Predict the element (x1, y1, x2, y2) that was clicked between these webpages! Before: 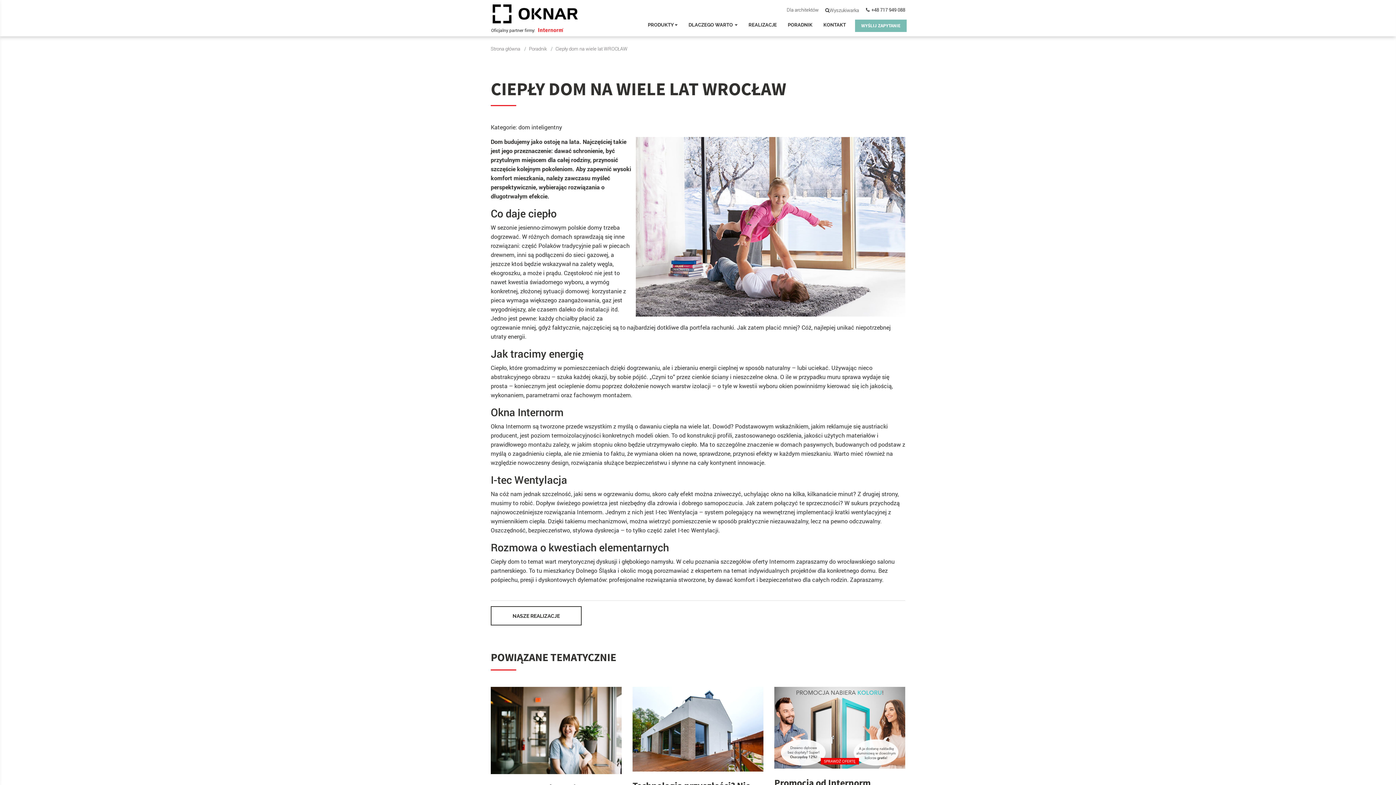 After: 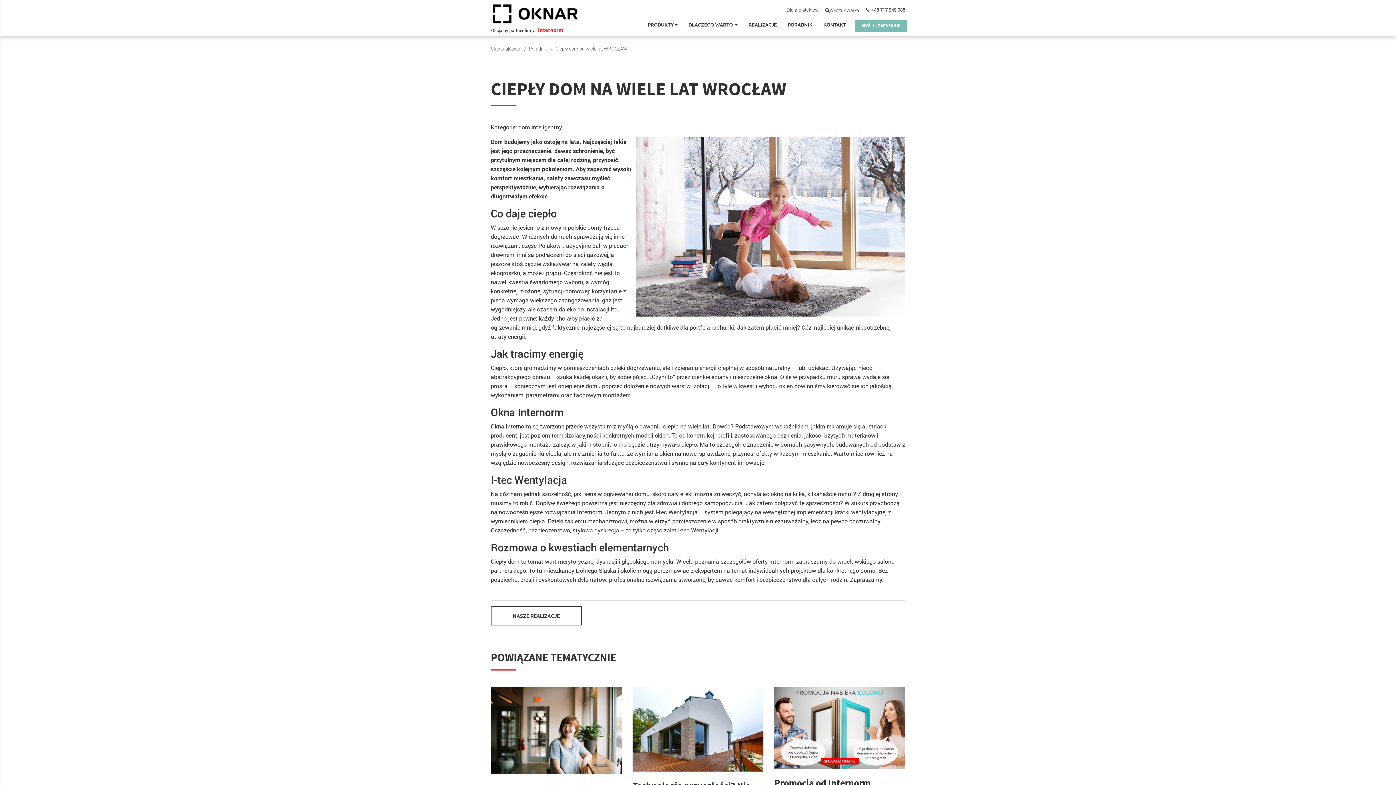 Action: bbox: (535, 27, 563, 33) label:  